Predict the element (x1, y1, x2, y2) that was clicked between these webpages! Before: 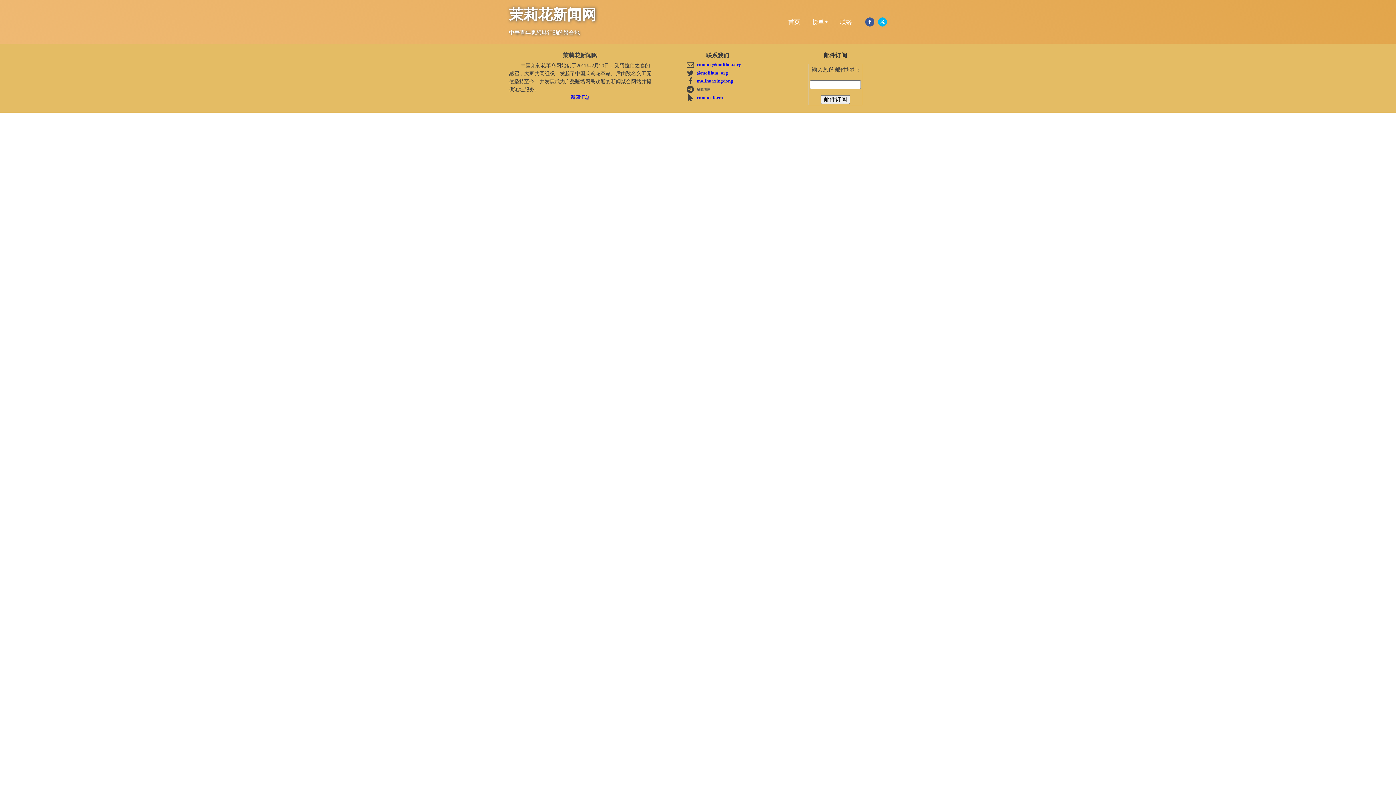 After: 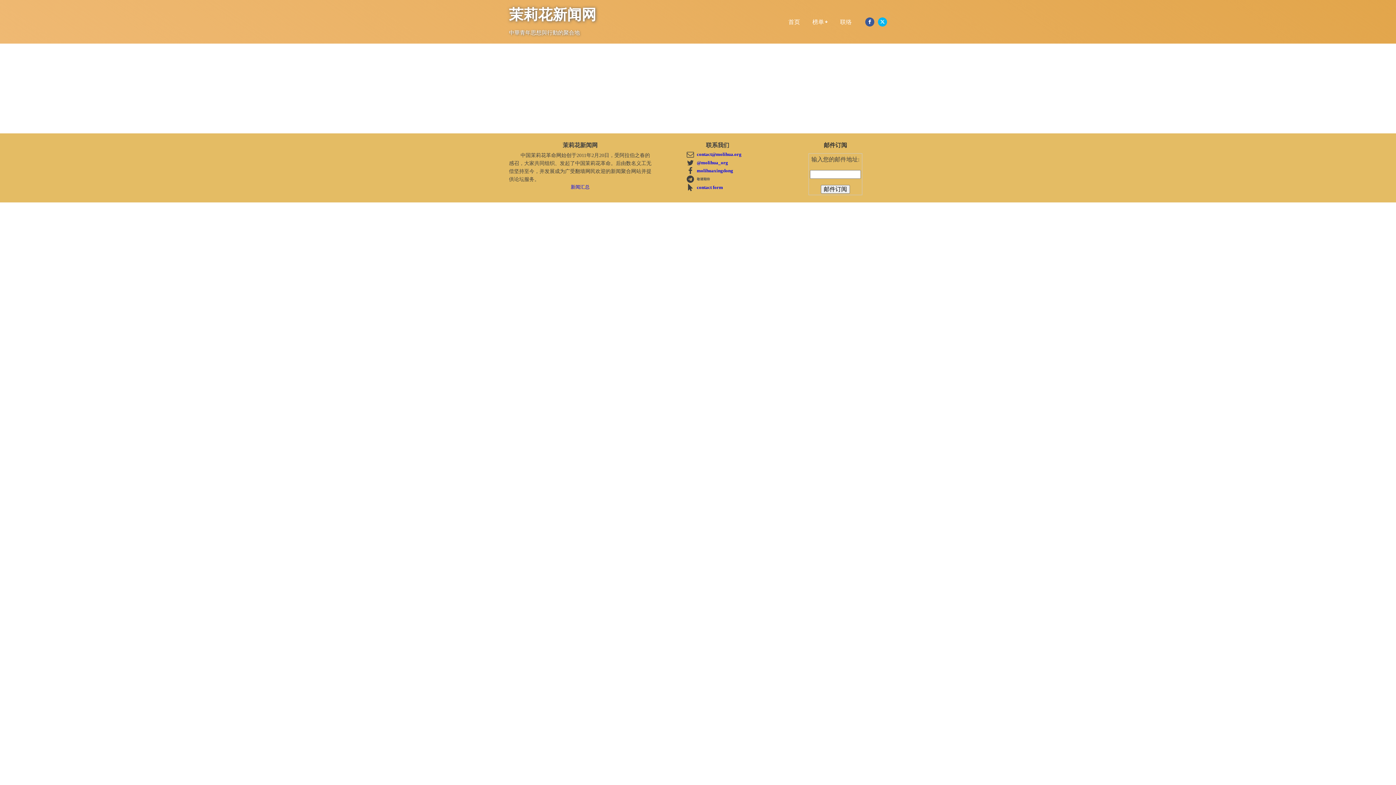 Action: label: contact form bbox: (697, 94, 723, 100)